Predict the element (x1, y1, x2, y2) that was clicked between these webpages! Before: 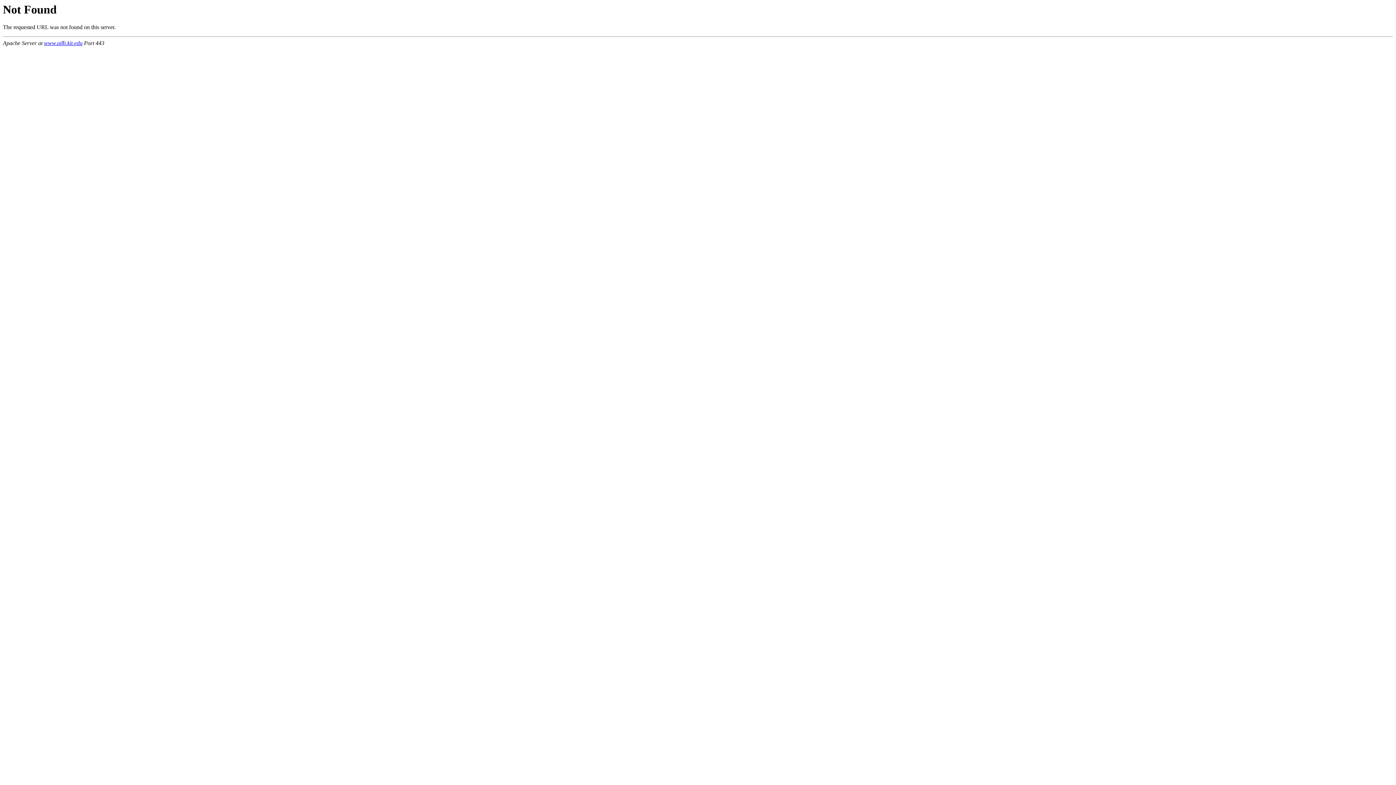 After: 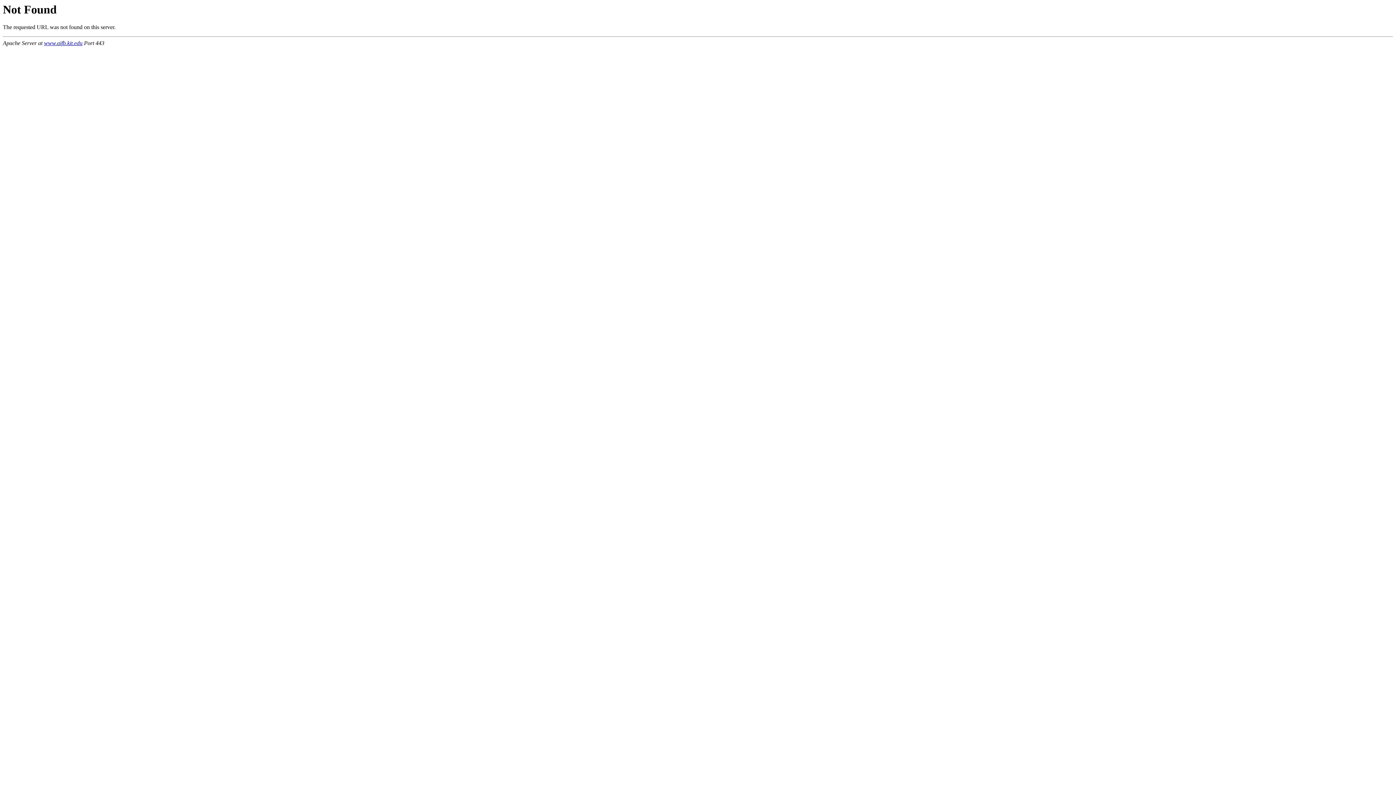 Action: bbox: (44, 40, 82, 46) label: www.aifb.kit.edu